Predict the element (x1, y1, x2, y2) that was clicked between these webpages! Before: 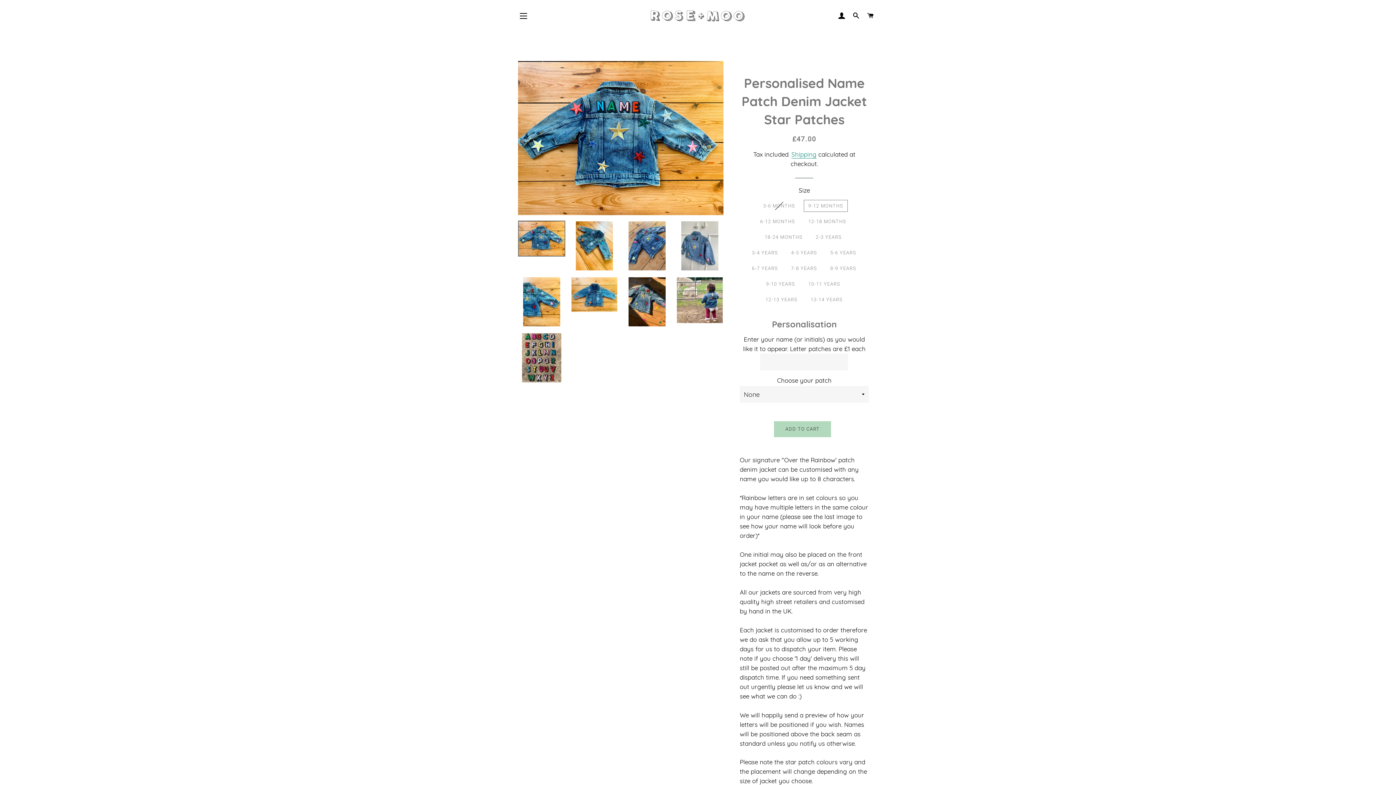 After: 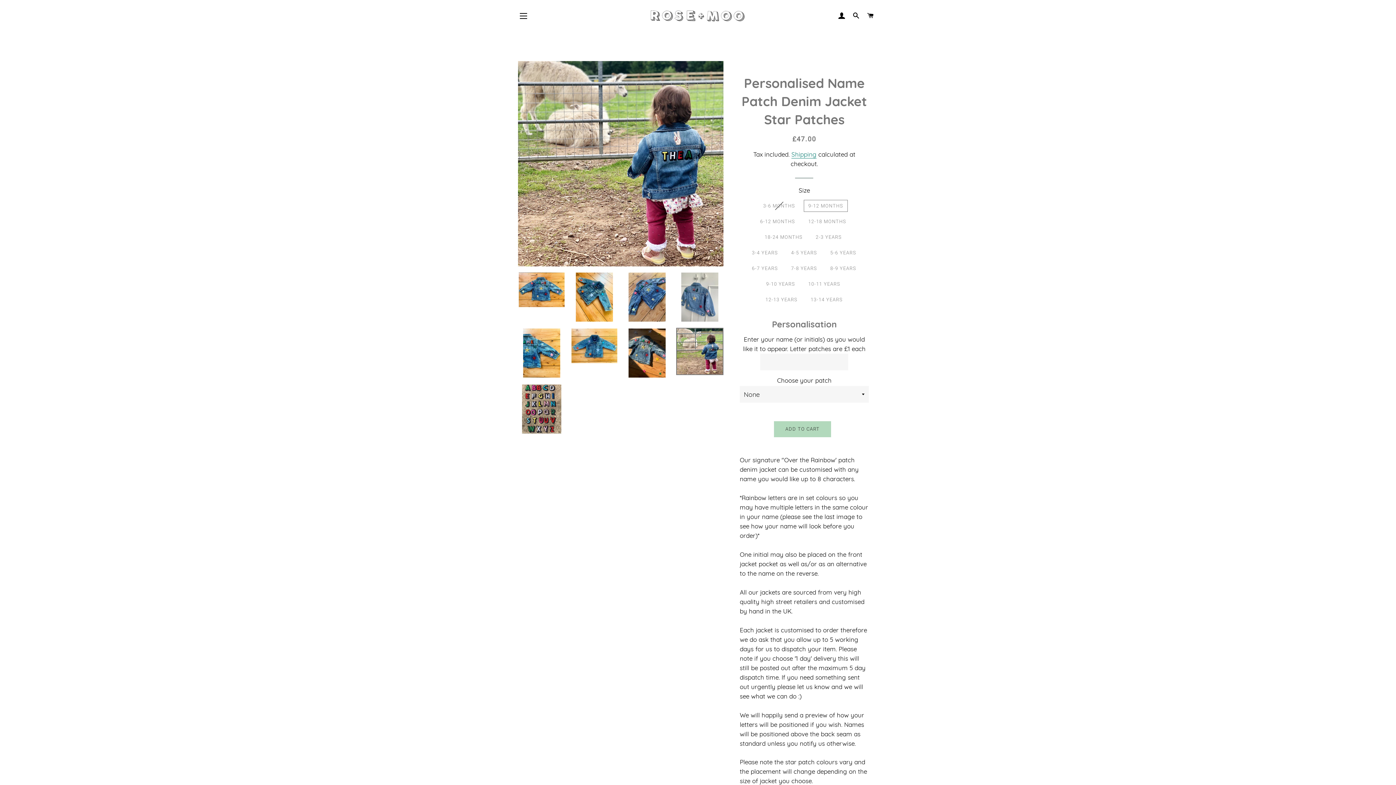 Action: bbox: (676, 276, 723, 323)